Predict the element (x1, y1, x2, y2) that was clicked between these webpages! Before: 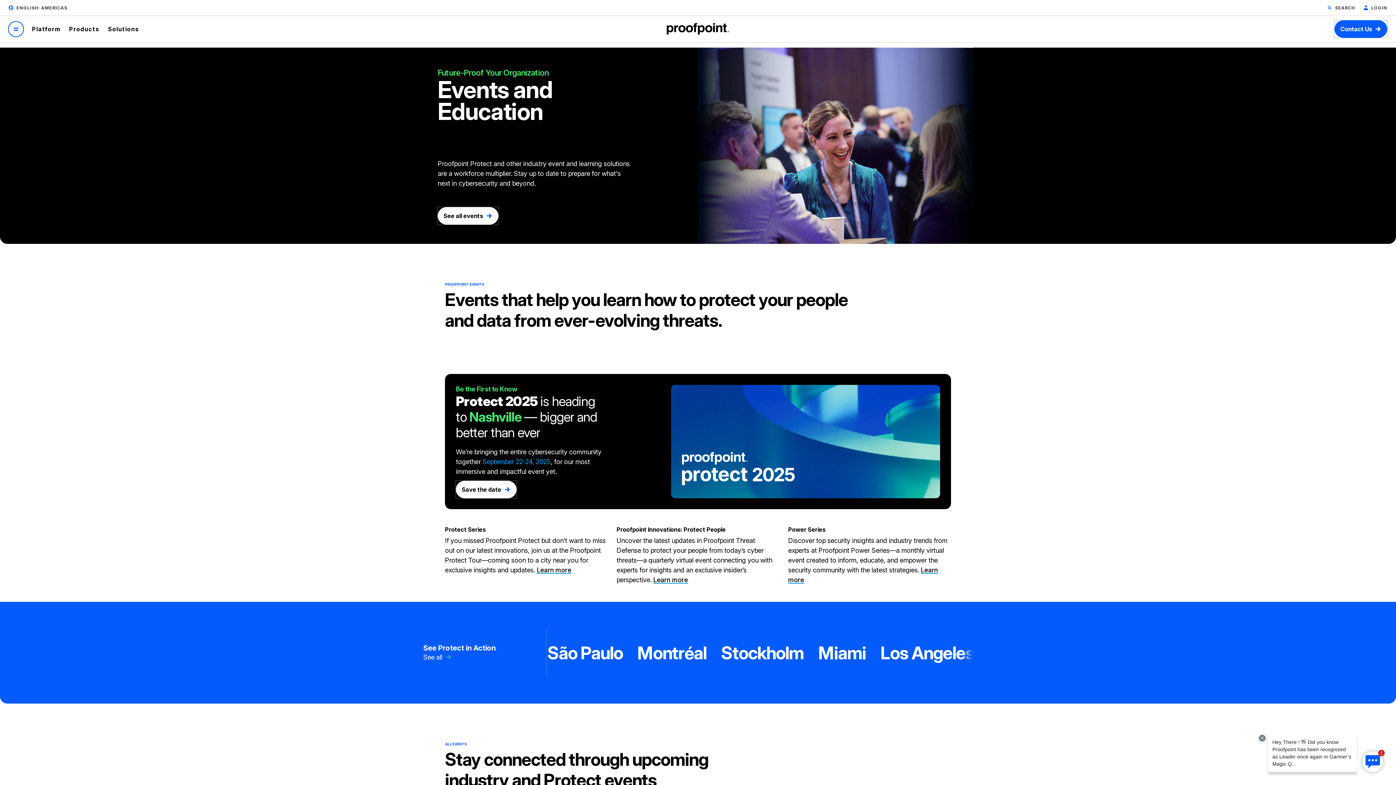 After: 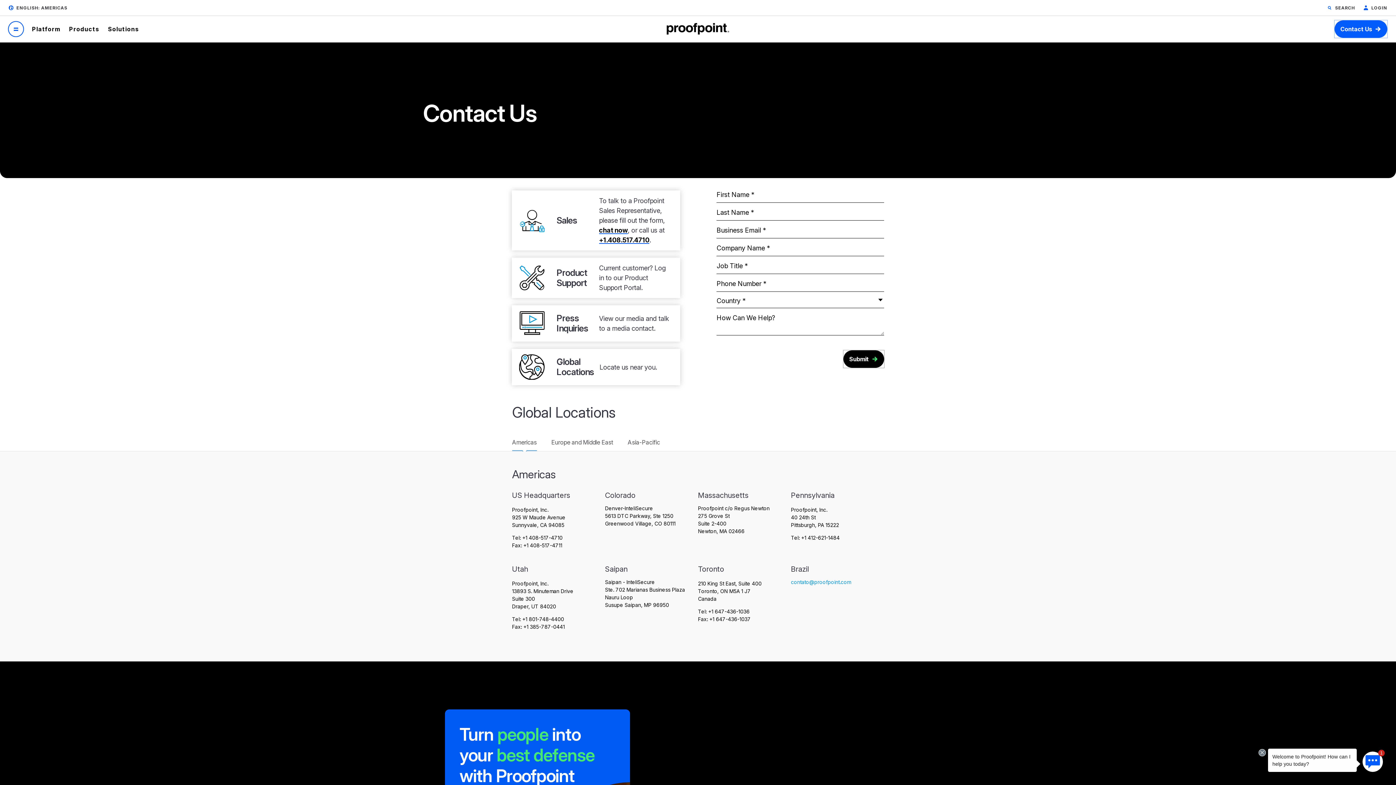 Action: label: Contact Us bbox: (1334, 20, 1387, 37)